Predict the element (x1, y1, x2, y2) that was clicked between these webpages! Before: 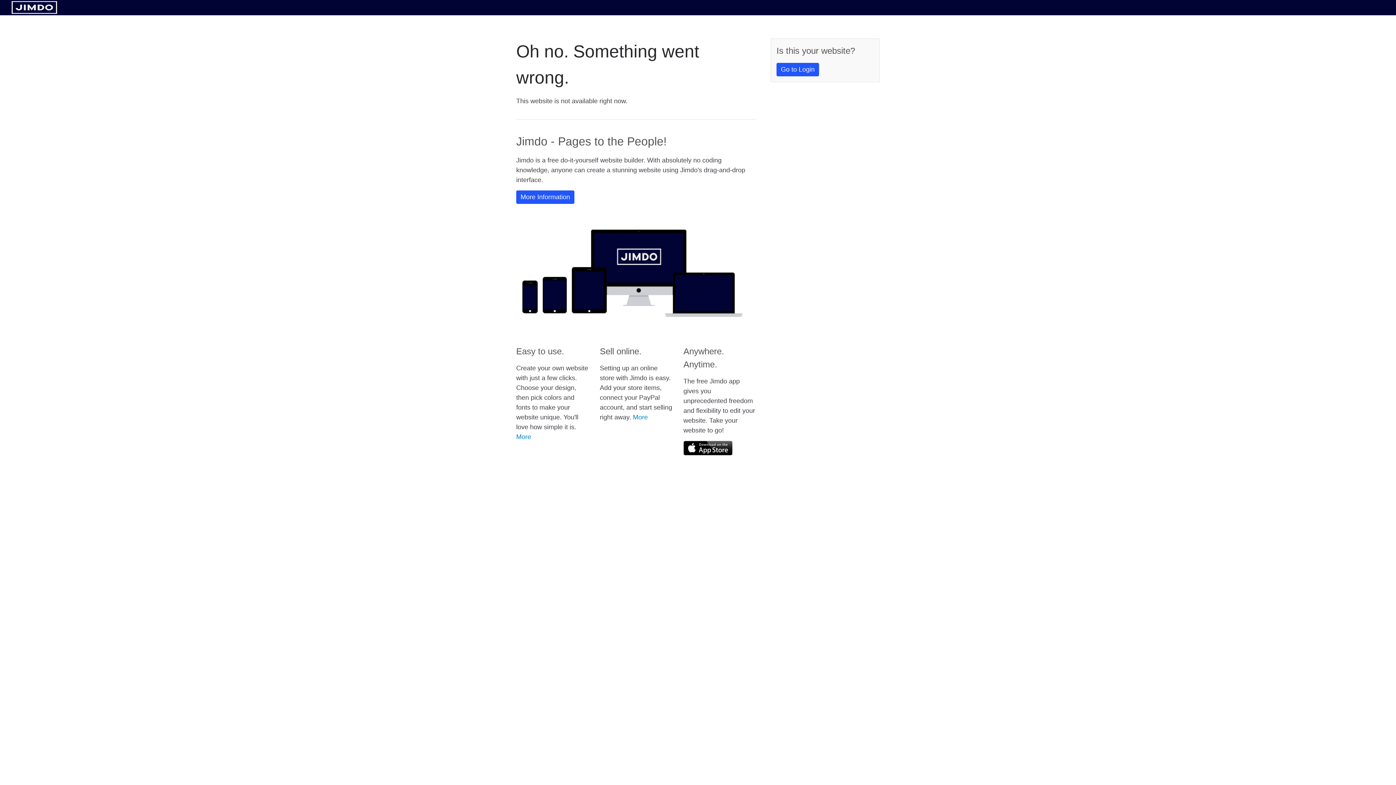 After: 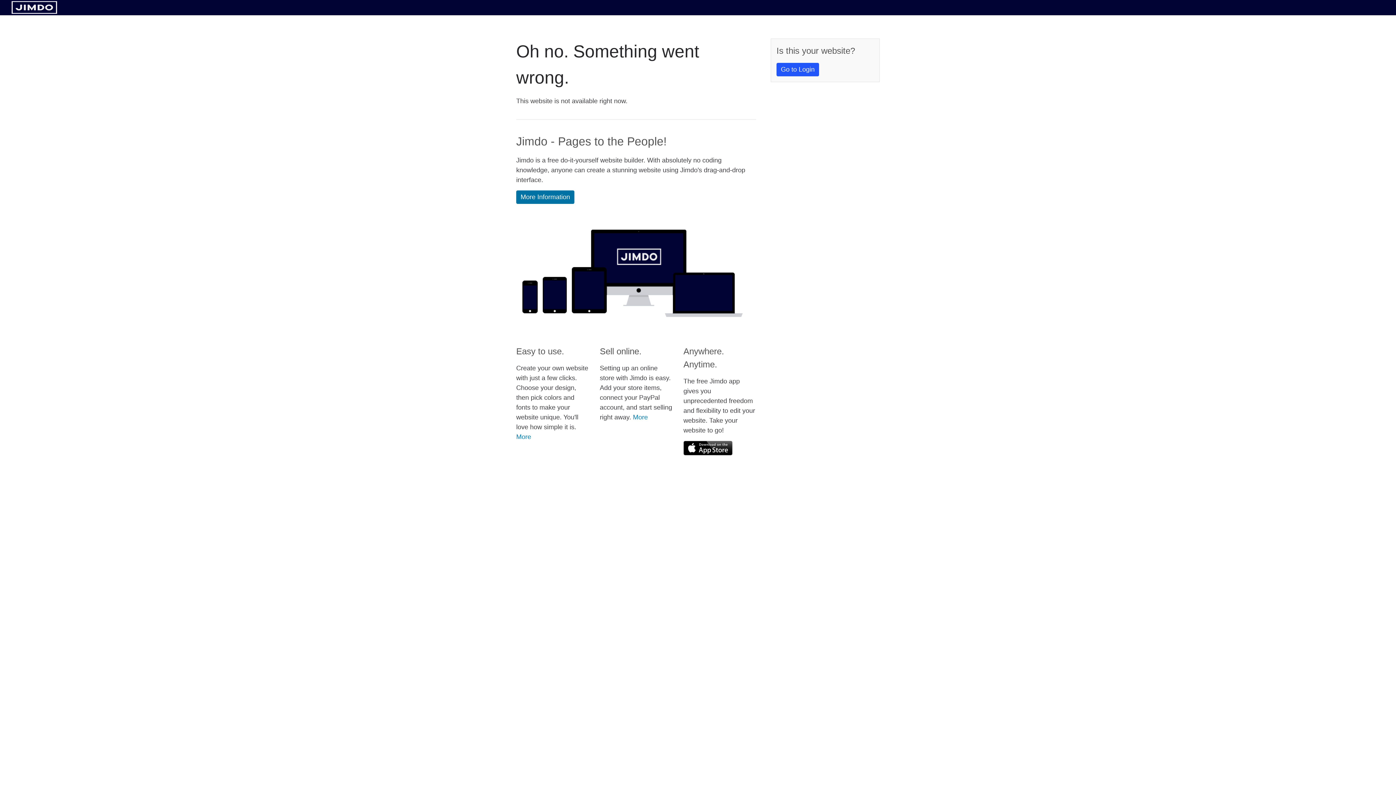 Action: bbox: (516, 190, 574, 204) label: More Information